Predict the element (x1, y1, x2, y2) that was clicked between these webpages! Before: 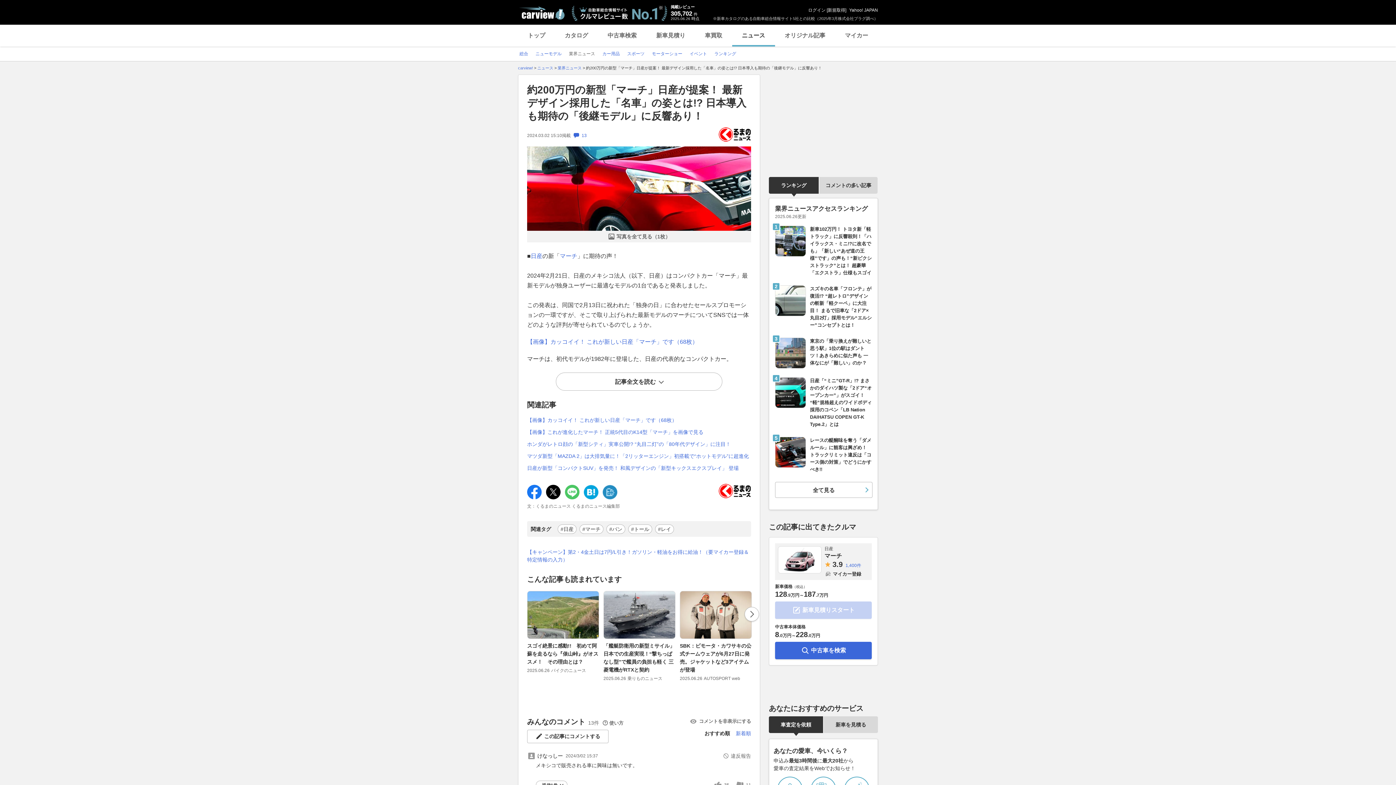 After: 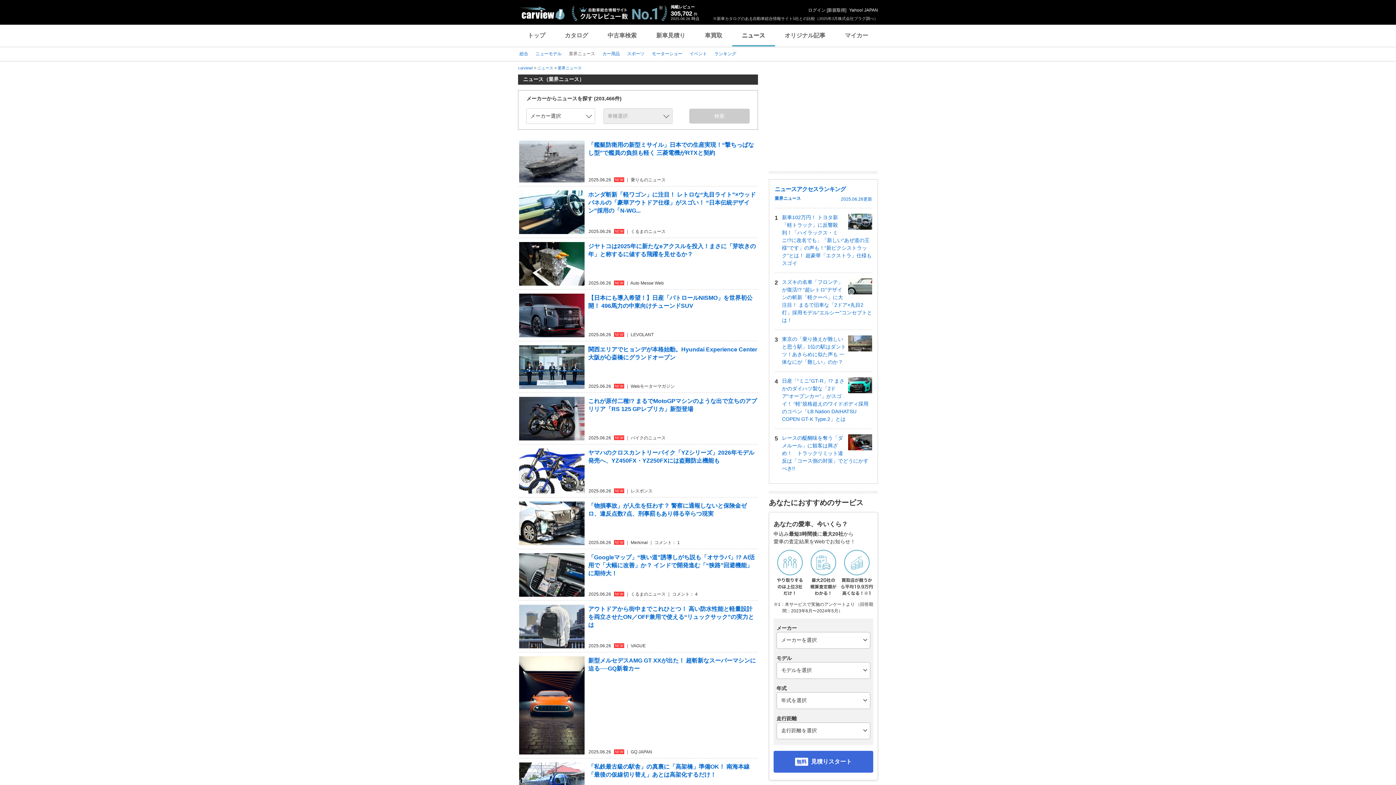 Action: label: 業界ニュース  bbox: (557, 65, 582, 70)